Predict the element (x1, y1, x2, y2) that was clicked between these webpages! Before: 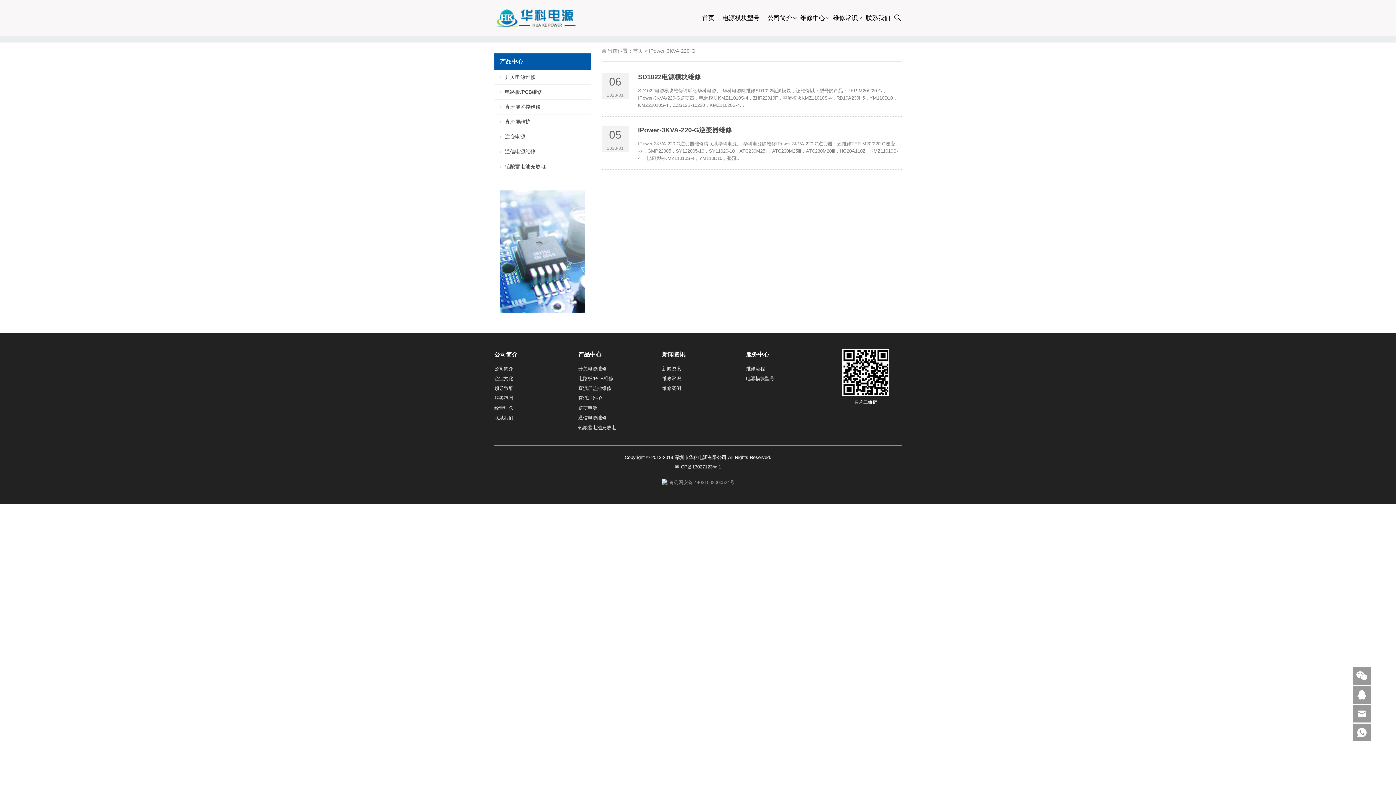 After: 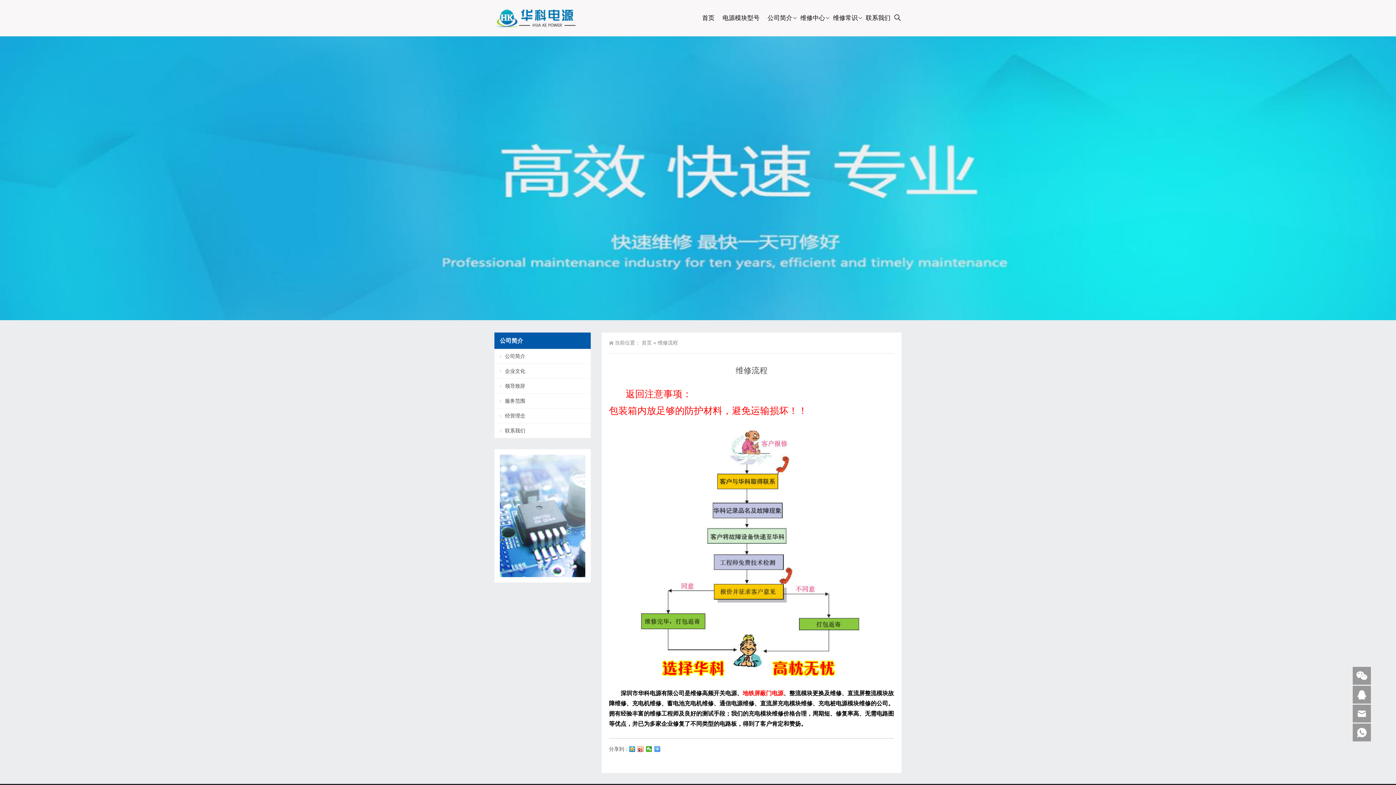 Action: label: 维修流程 bbox: (746, 366, 765, 371)